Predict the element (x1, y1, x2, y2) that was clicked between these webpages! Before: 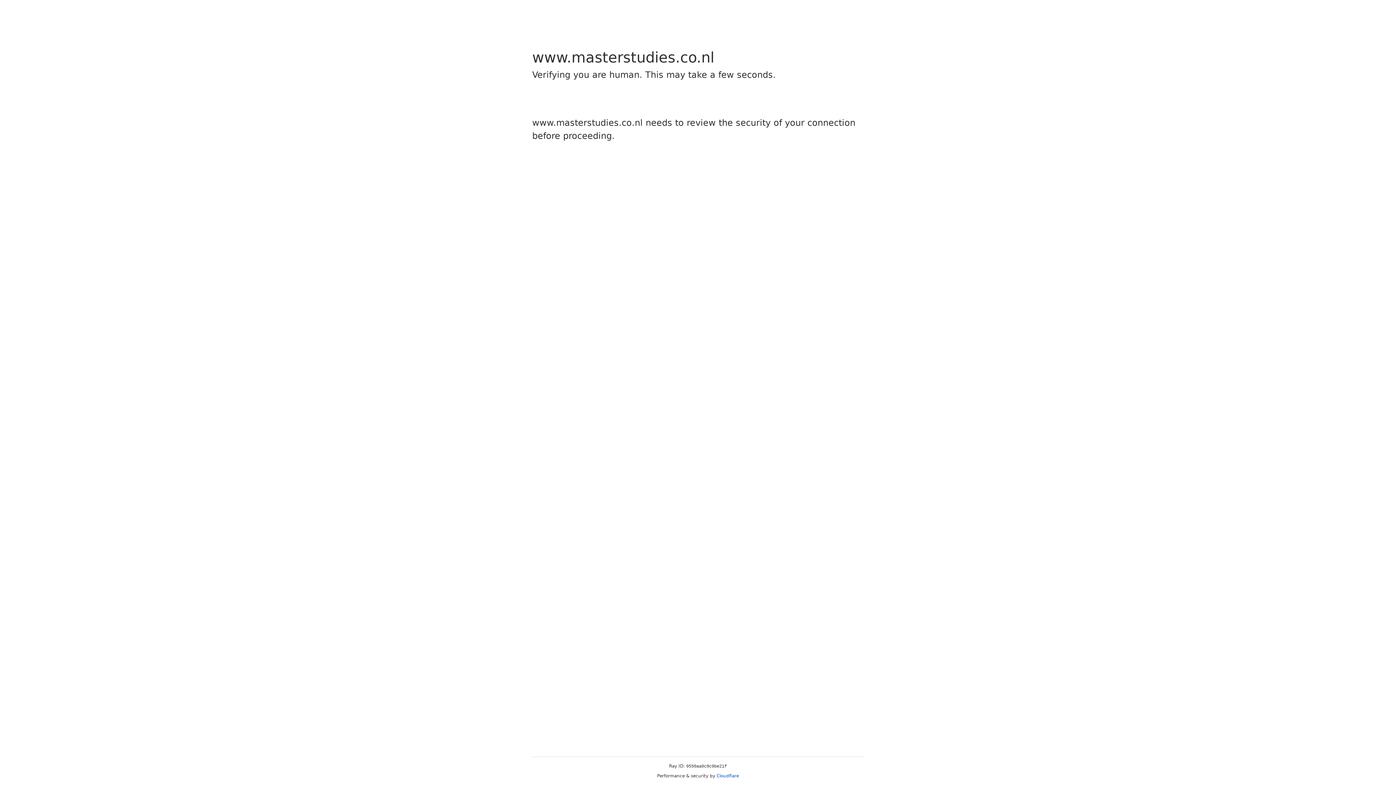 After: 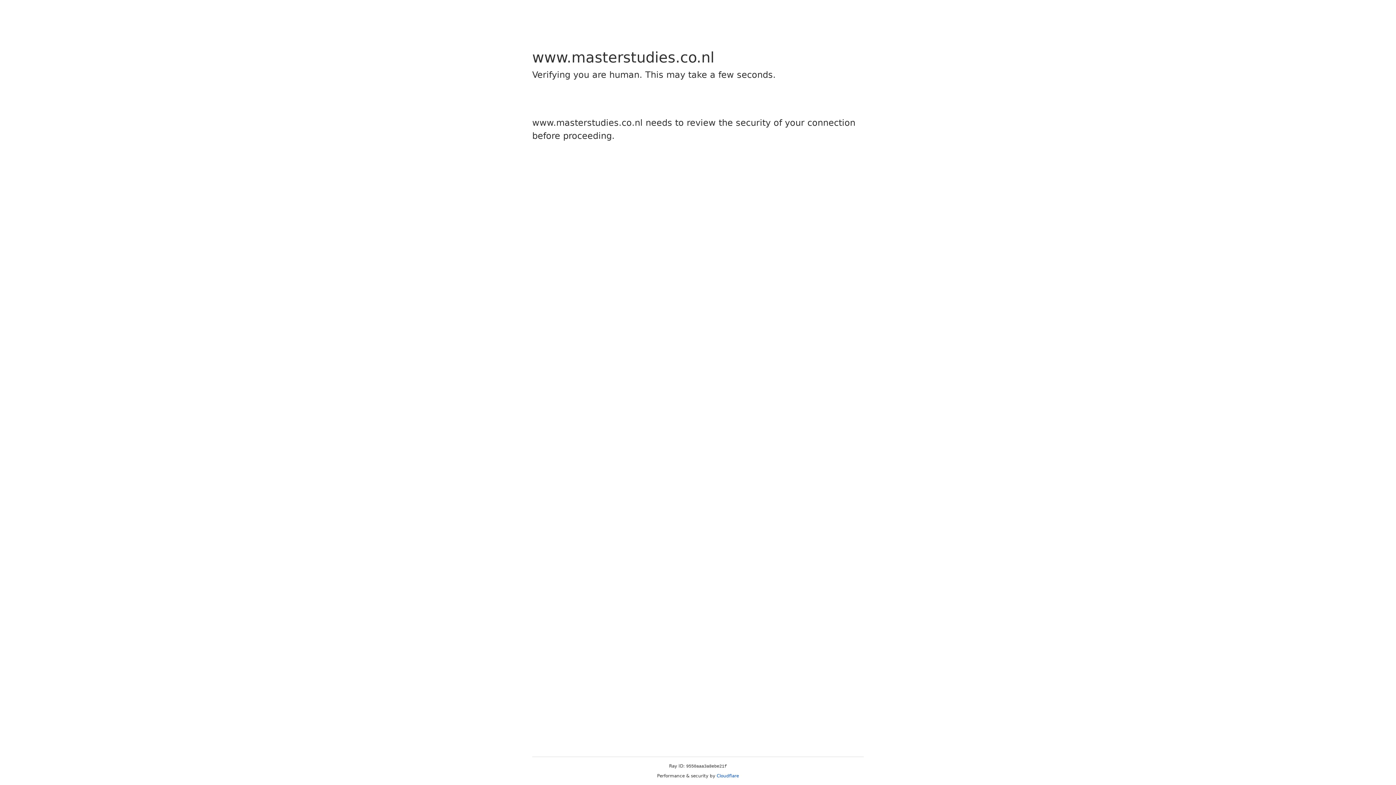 Action: label: Cloudflare bbox: (716, 773, 739, 778)